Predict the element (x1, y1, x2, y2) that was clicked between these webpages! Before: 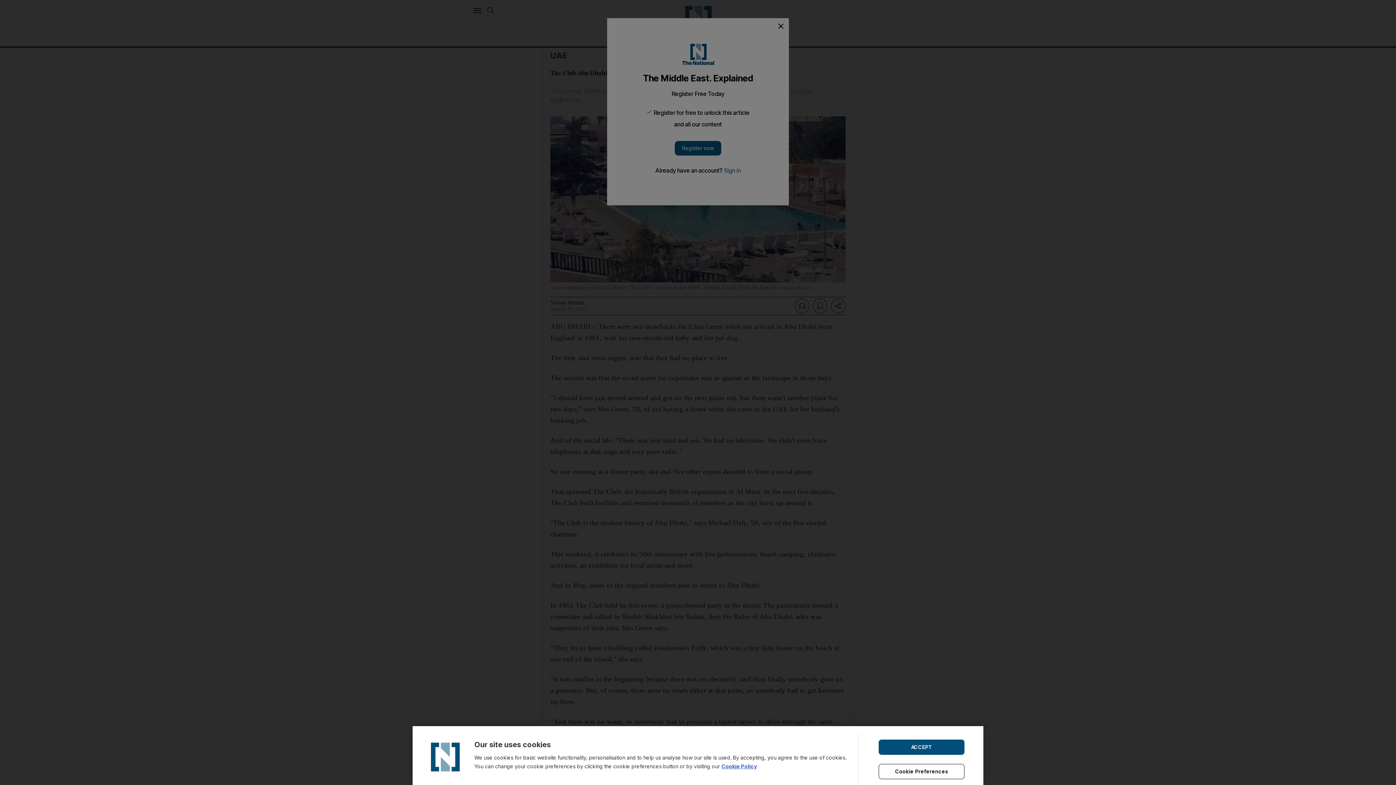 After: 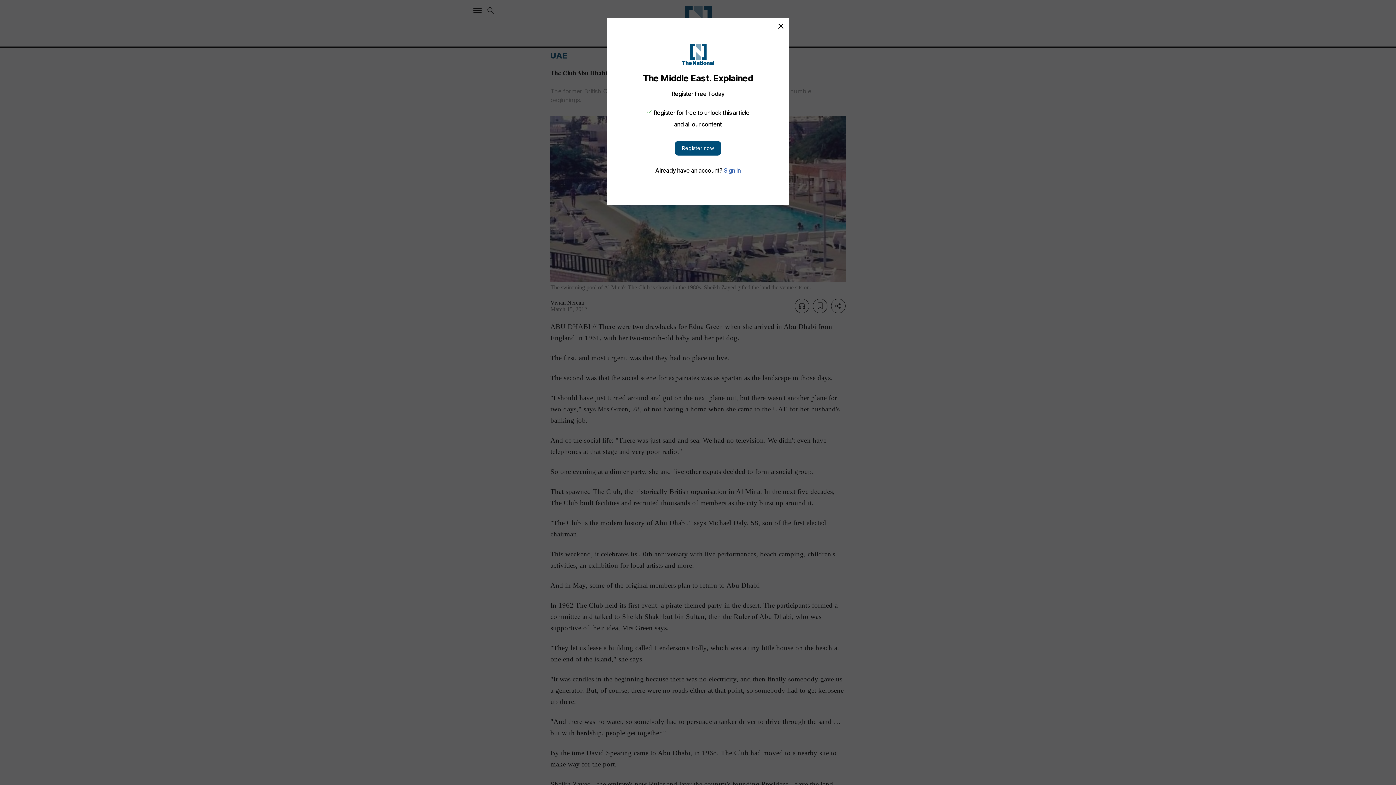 Action: bbox: (878, 739, 964, 755) label: ACCEPT